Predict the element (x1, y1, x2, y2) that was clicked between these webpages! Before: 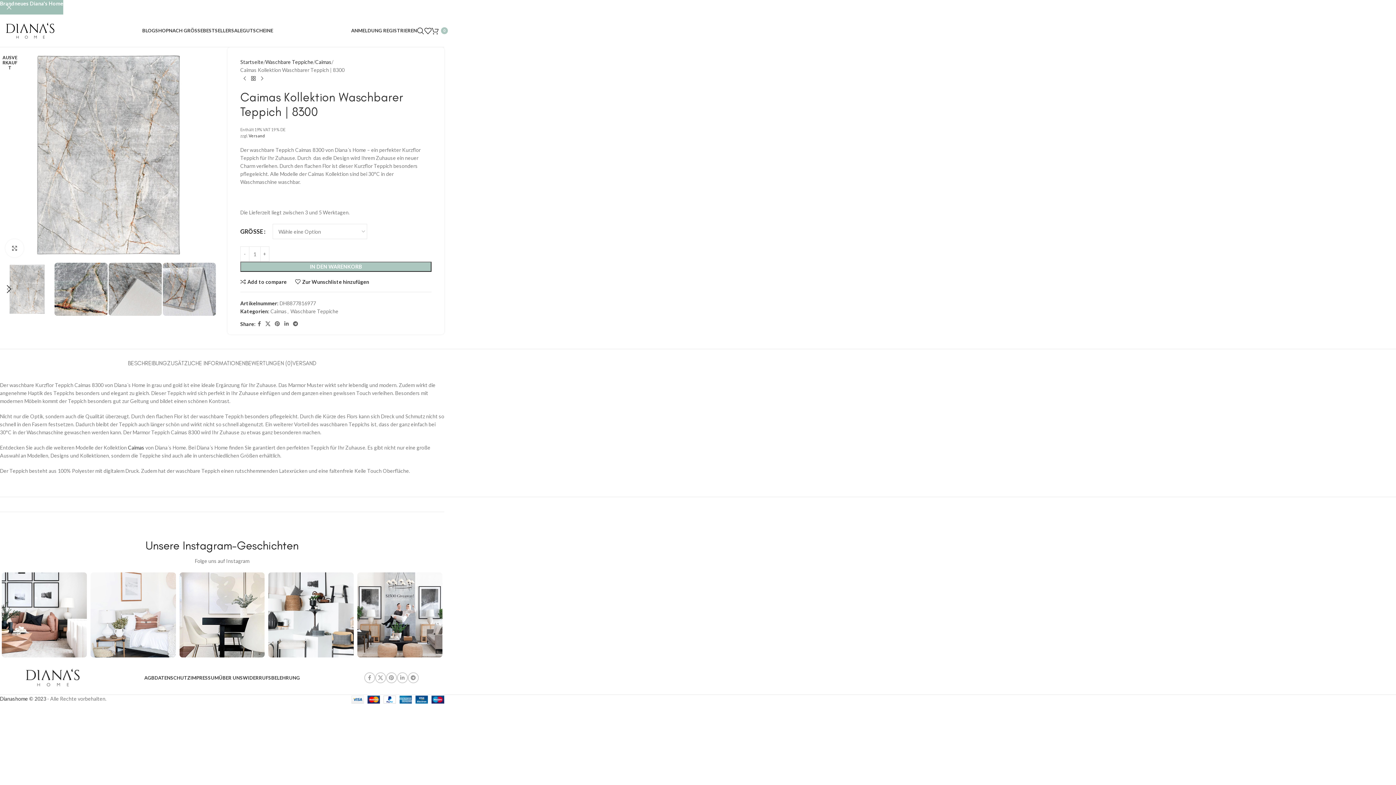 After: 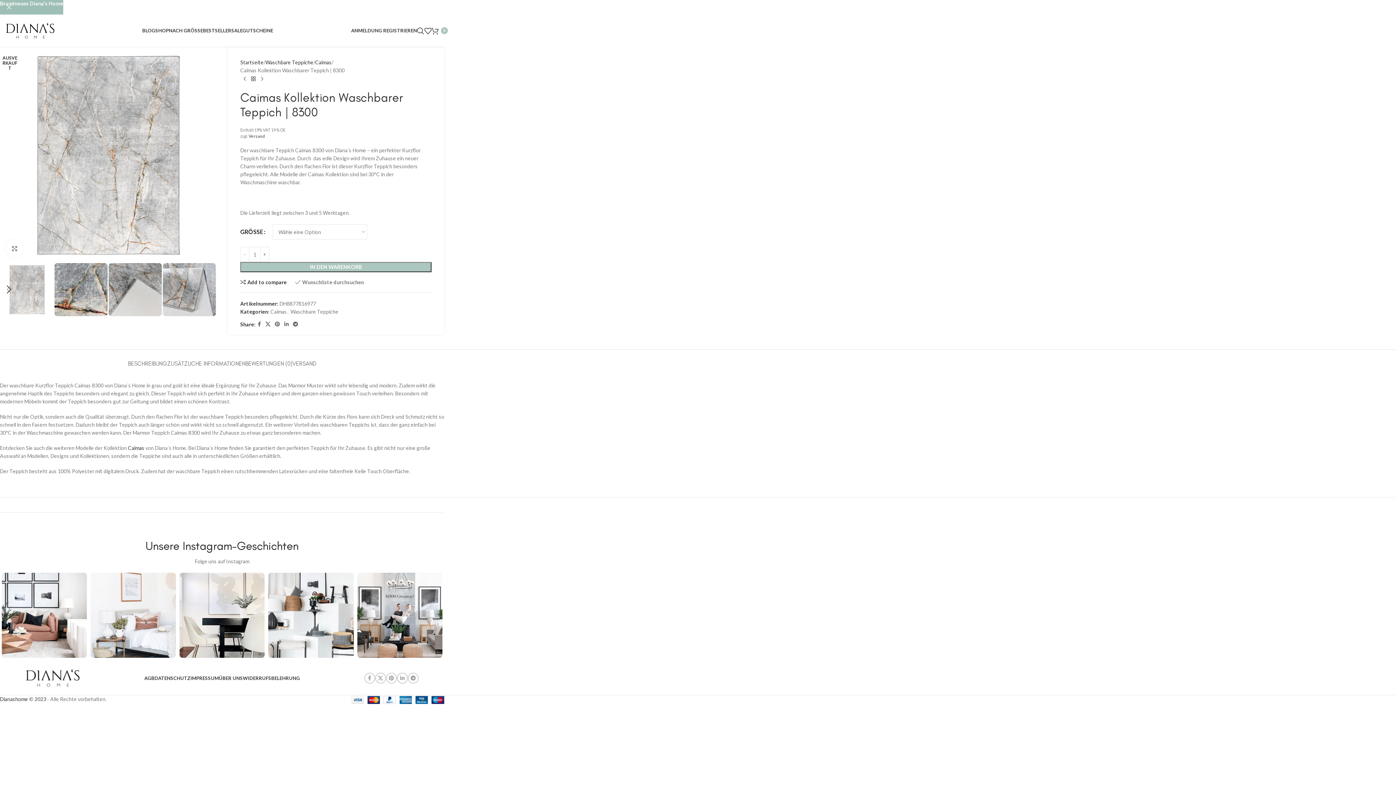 Action: bbox: (295, 279, 369, 284) label: Zur Wunschliste hinzufügen